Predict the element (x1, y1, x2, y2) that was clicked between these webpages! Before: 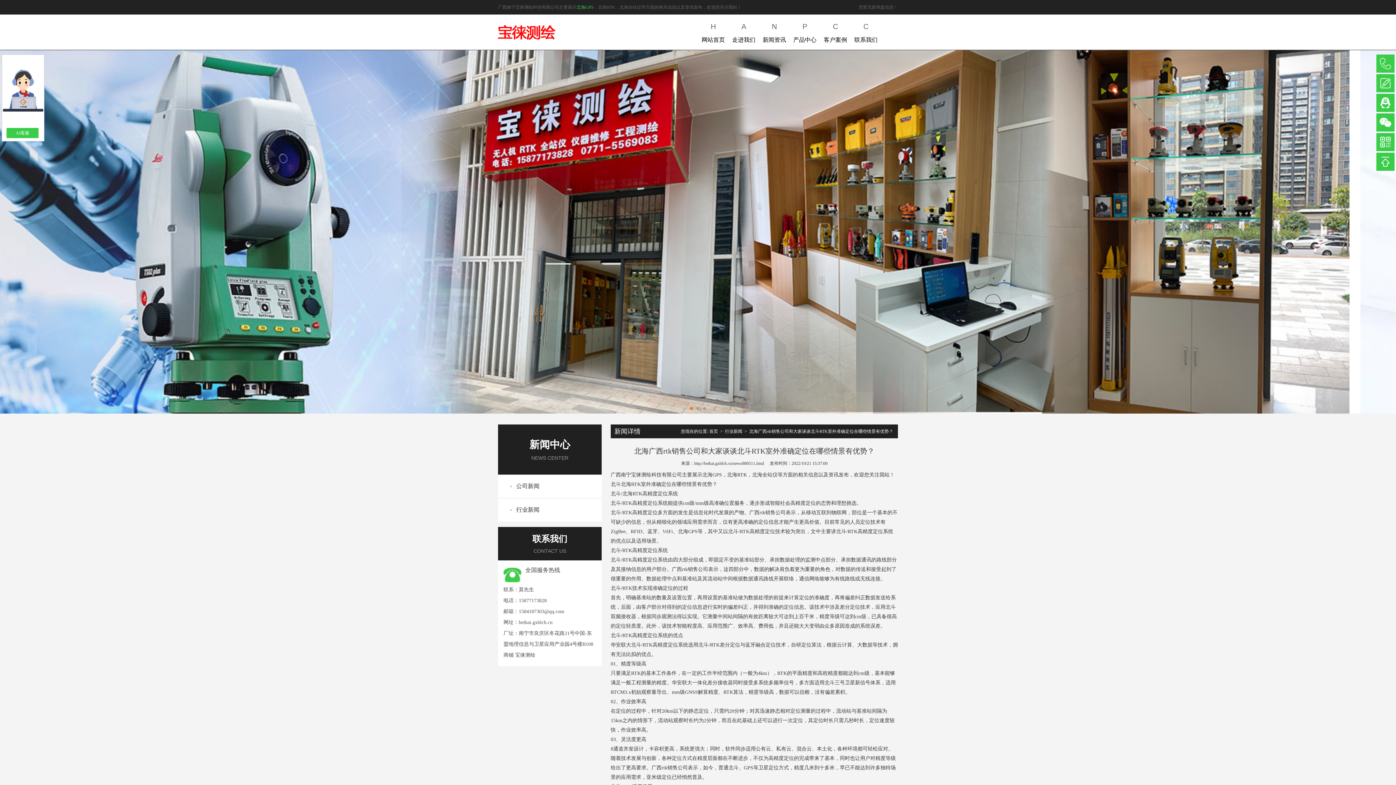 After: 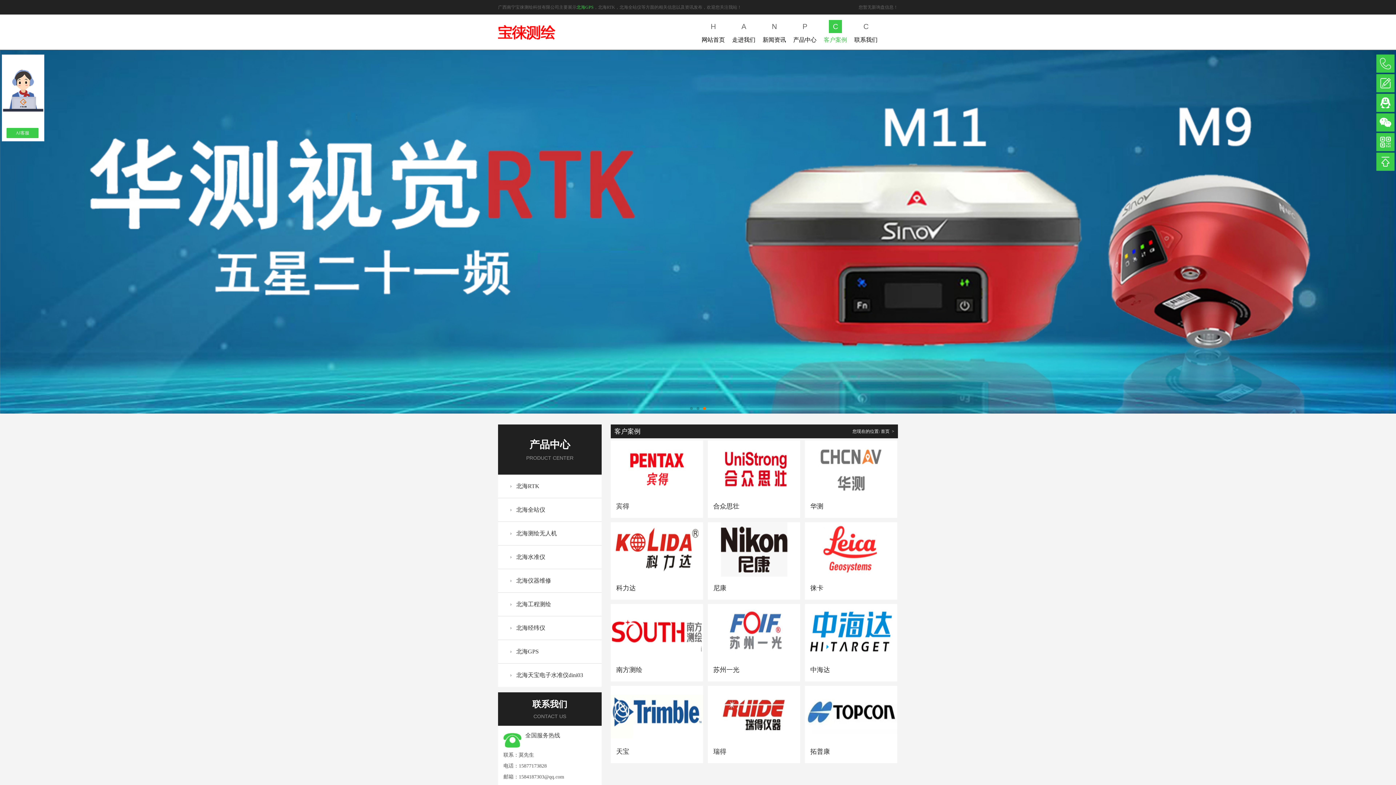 Action: label: C
客户案例 bbox: (820, 14, 850, 49)